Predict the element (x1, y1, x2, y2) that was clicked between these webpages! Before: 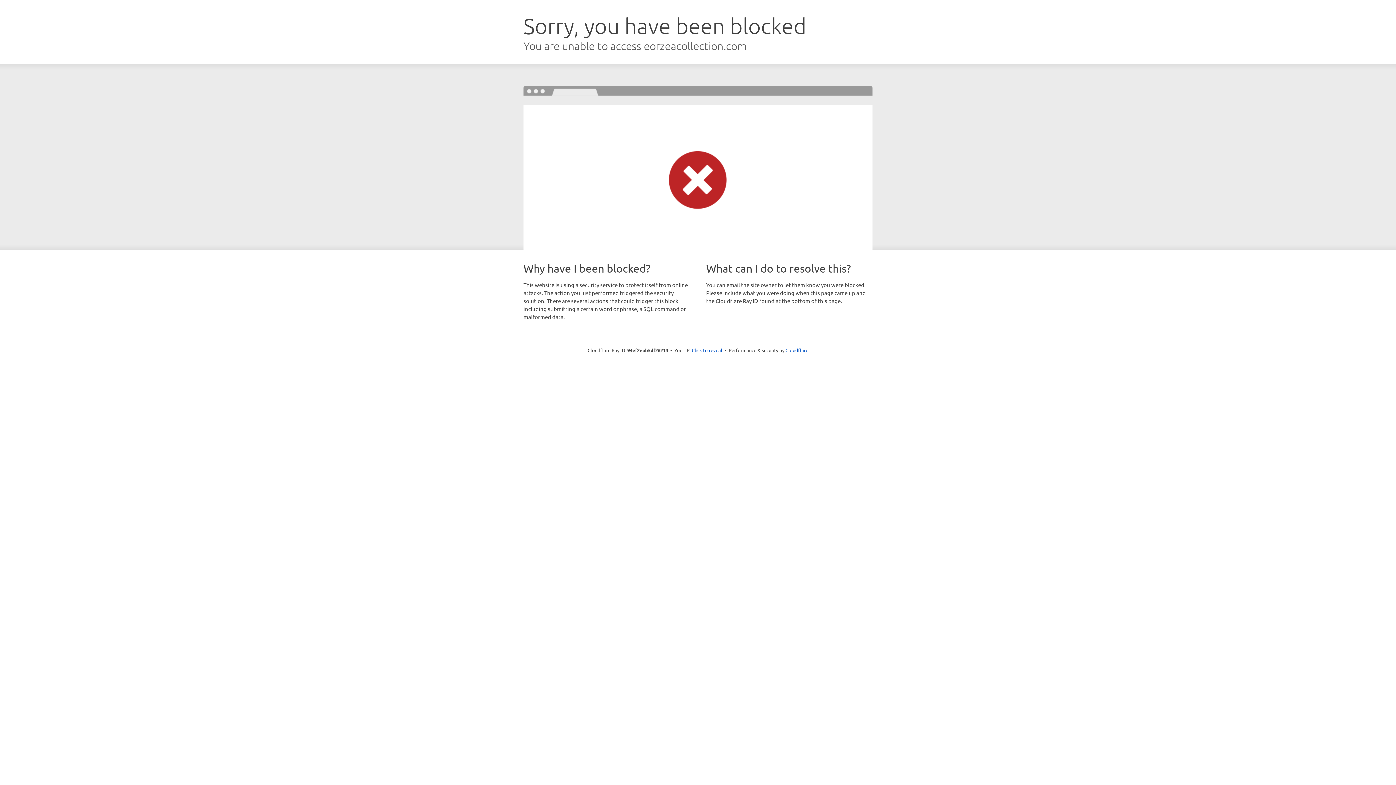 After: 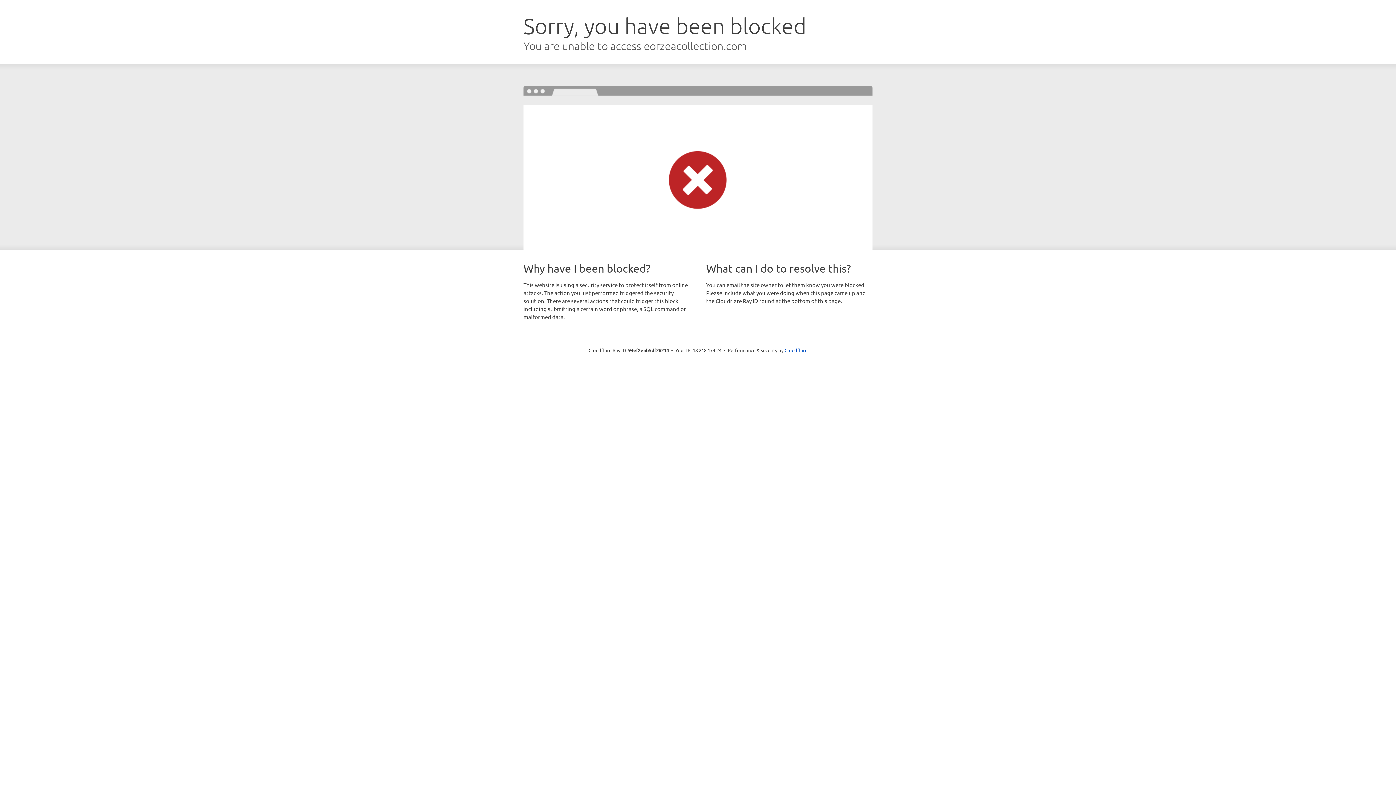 Action: label: Click to reveal bbox: (692, 346, 722, 353)